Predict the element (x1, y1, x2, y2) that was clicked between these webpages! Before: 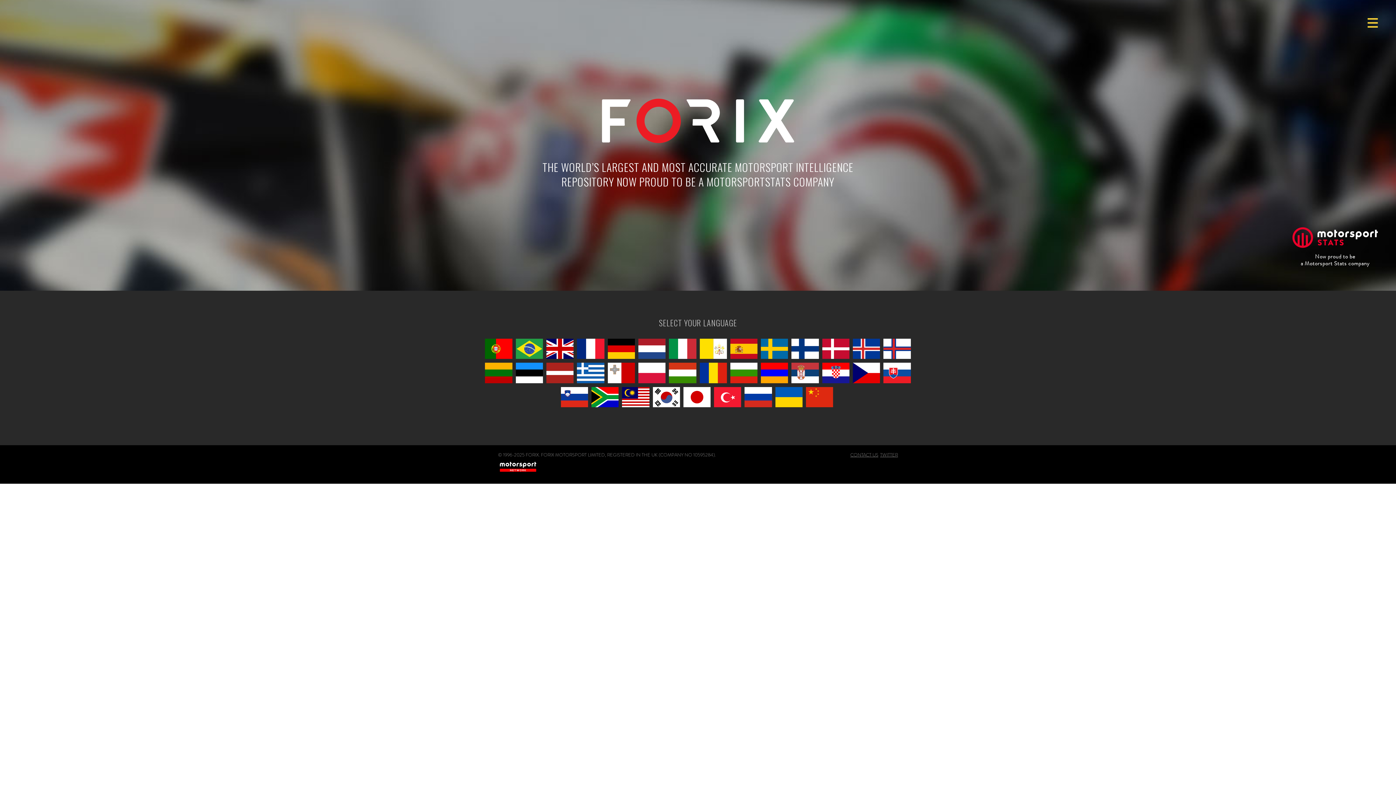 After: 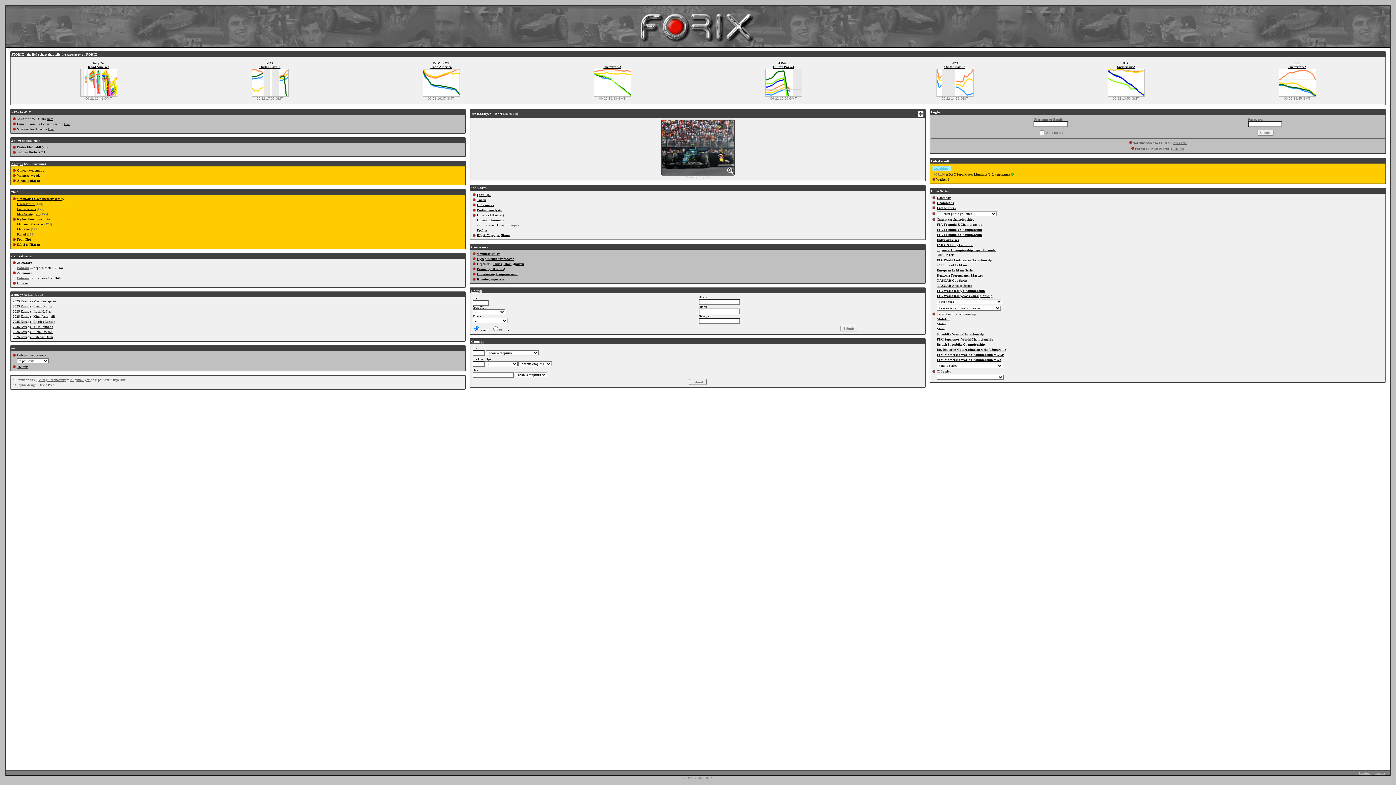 Action: bbox: (775, 387, 802, 407)